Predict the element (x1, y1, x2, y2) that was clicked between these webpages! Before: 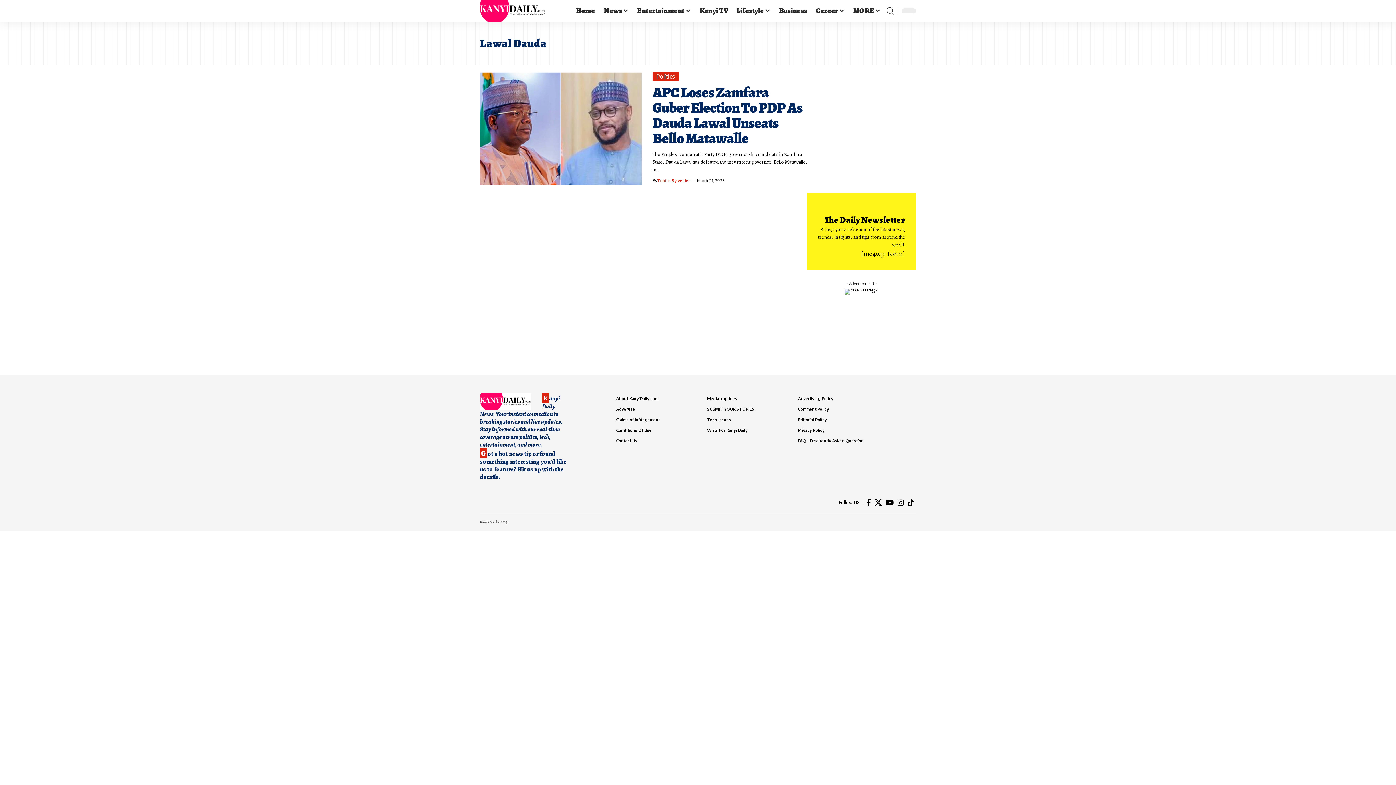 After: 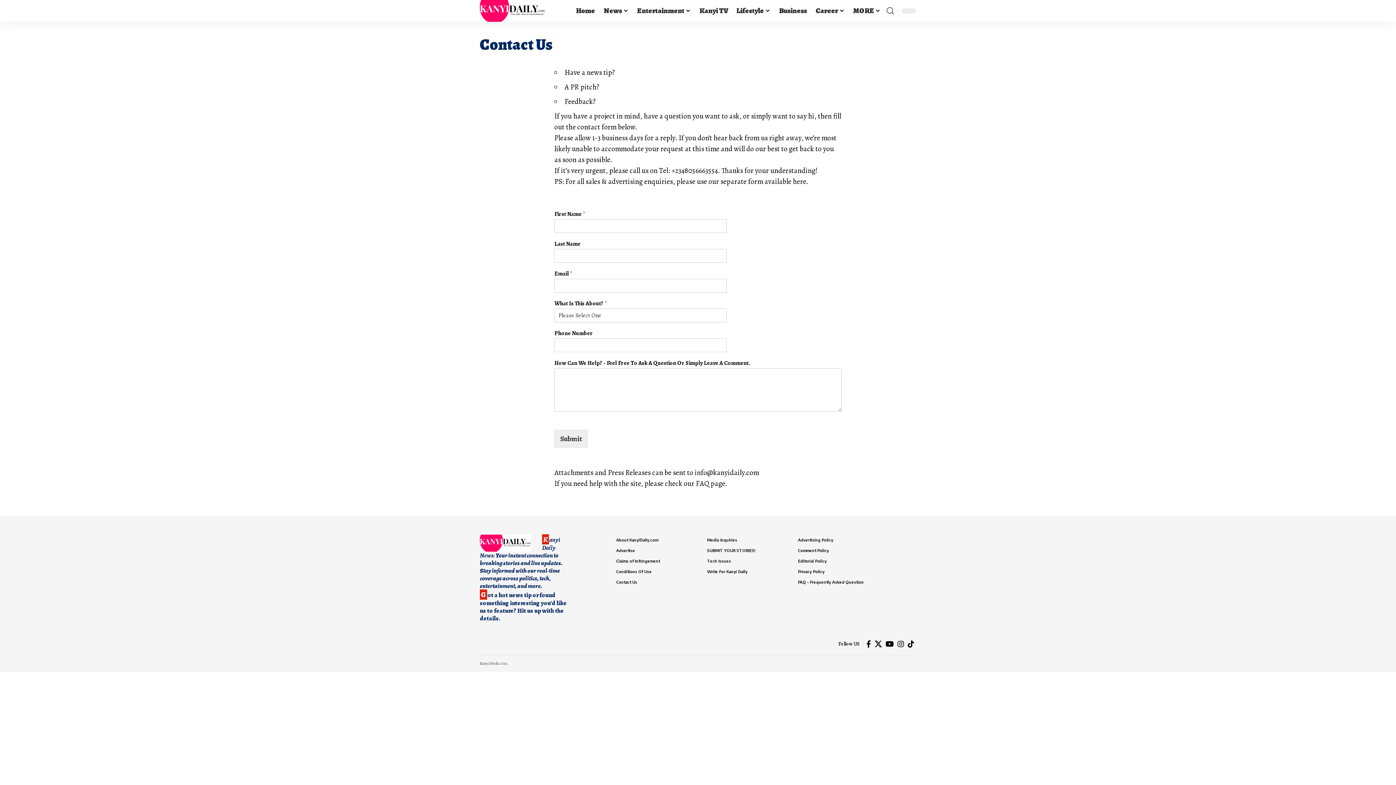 Action: label: Contact Us bbox: (616, 435, 689, 446)